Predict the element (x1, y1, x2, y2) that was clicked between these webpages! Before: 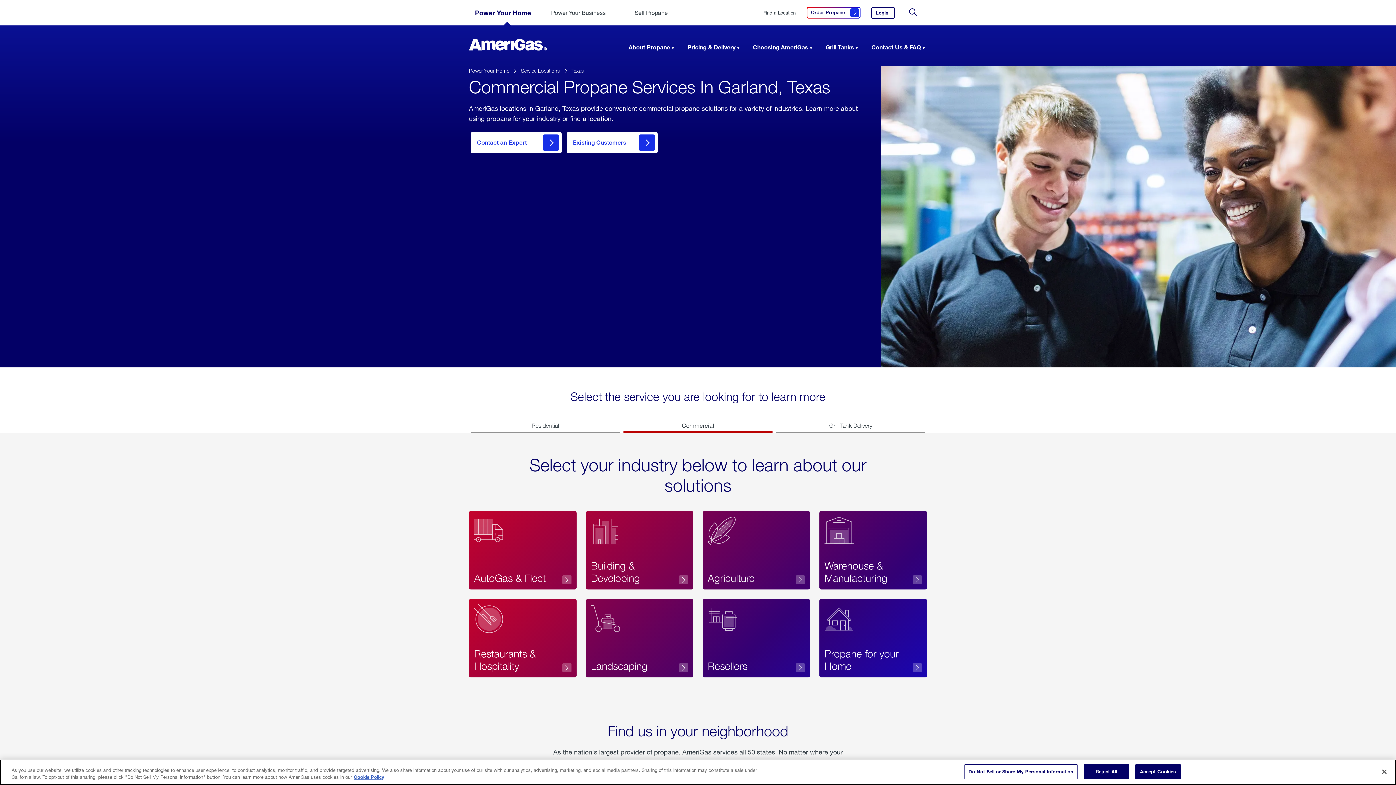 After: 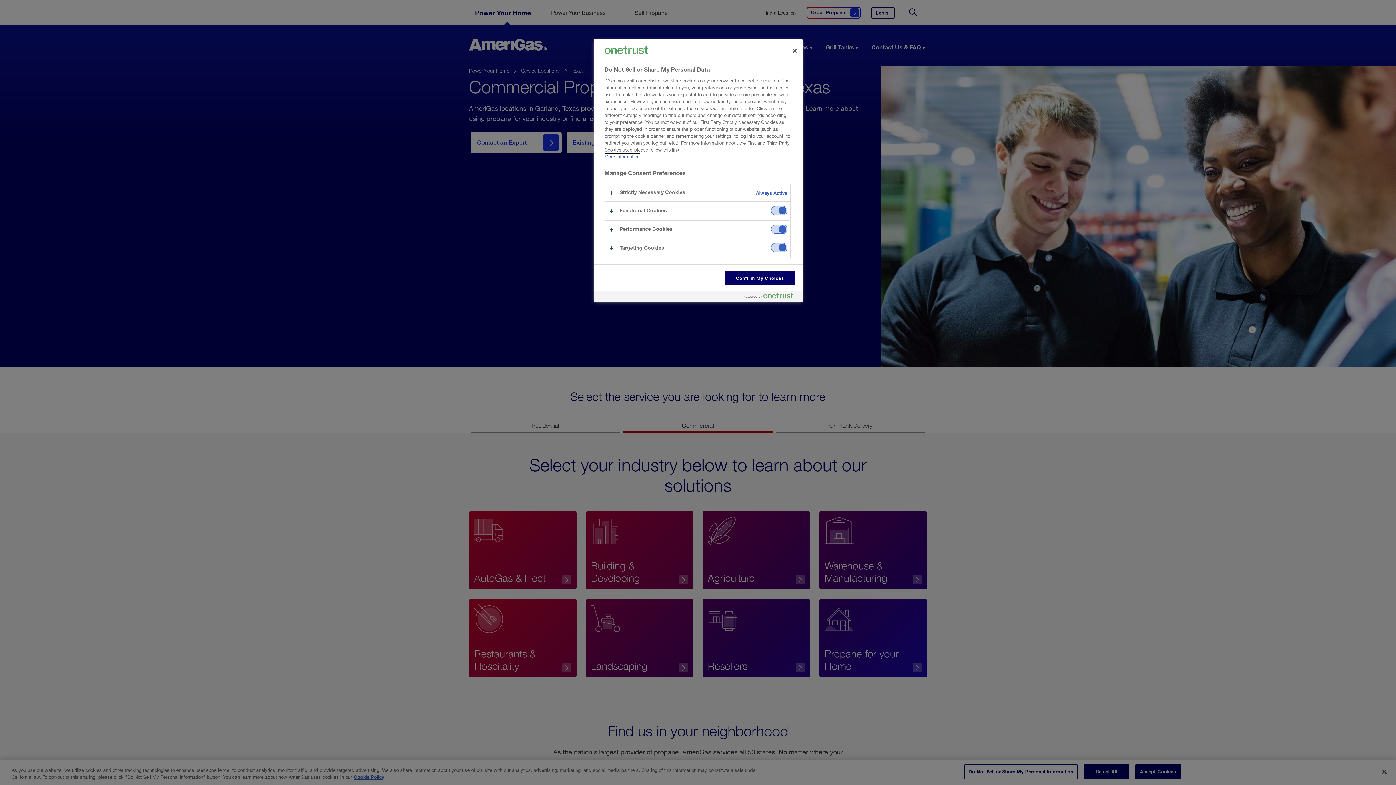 Action: bbox: (964, 764, 1077, 779) label: Do Not Sell or Share My Personal Information